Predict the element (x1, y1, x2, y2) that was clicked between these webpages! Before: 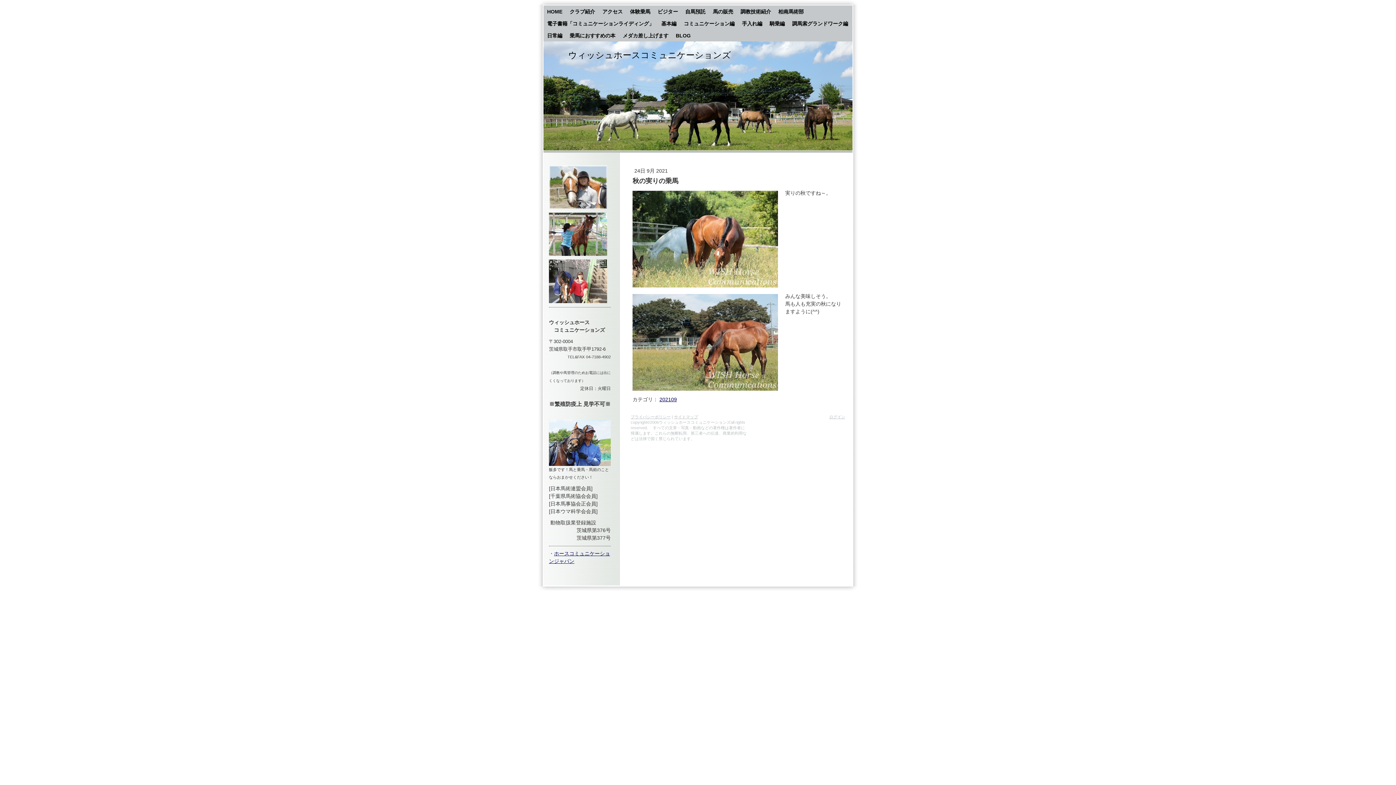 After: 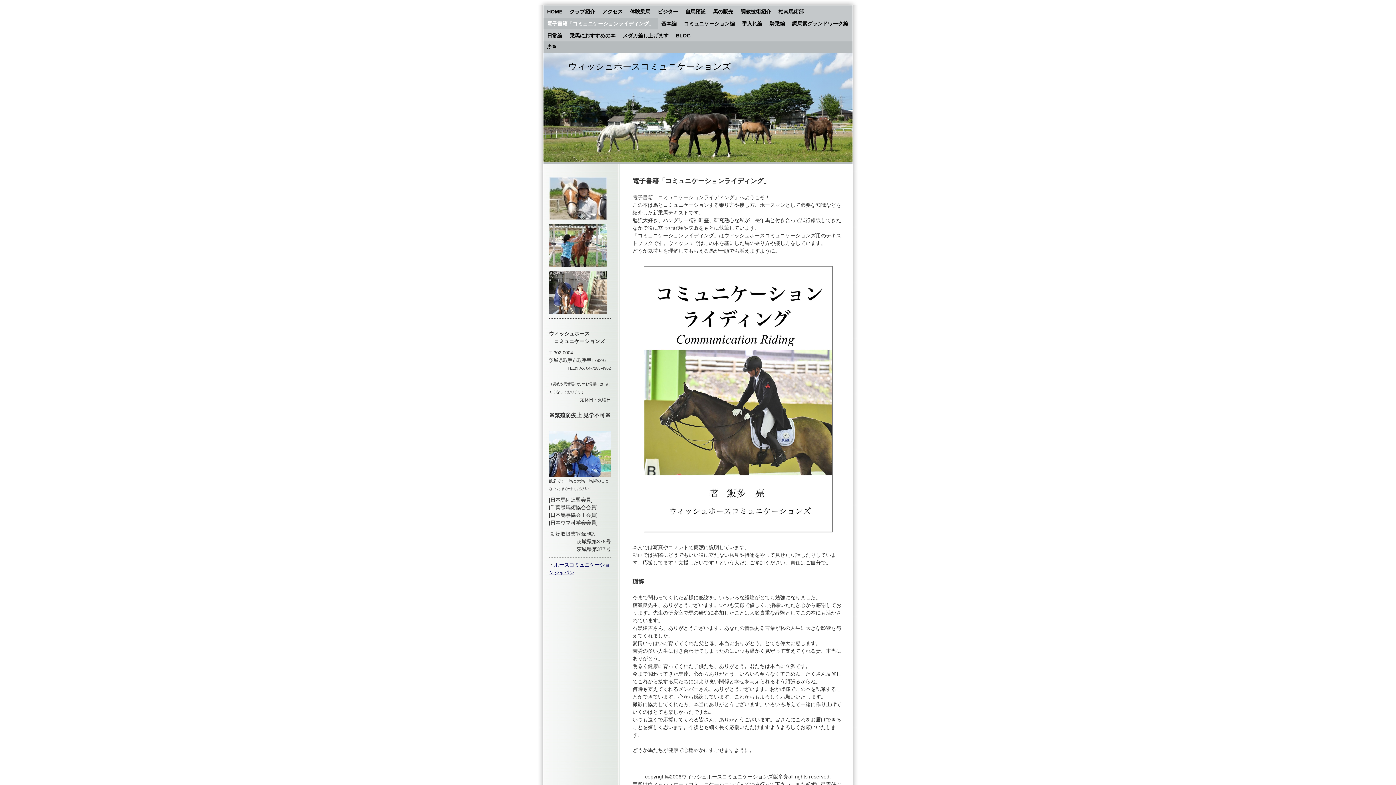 Action: label: 電子書籍「コミュニケーションライディング」 bbox: (543, 18, 657, 29)